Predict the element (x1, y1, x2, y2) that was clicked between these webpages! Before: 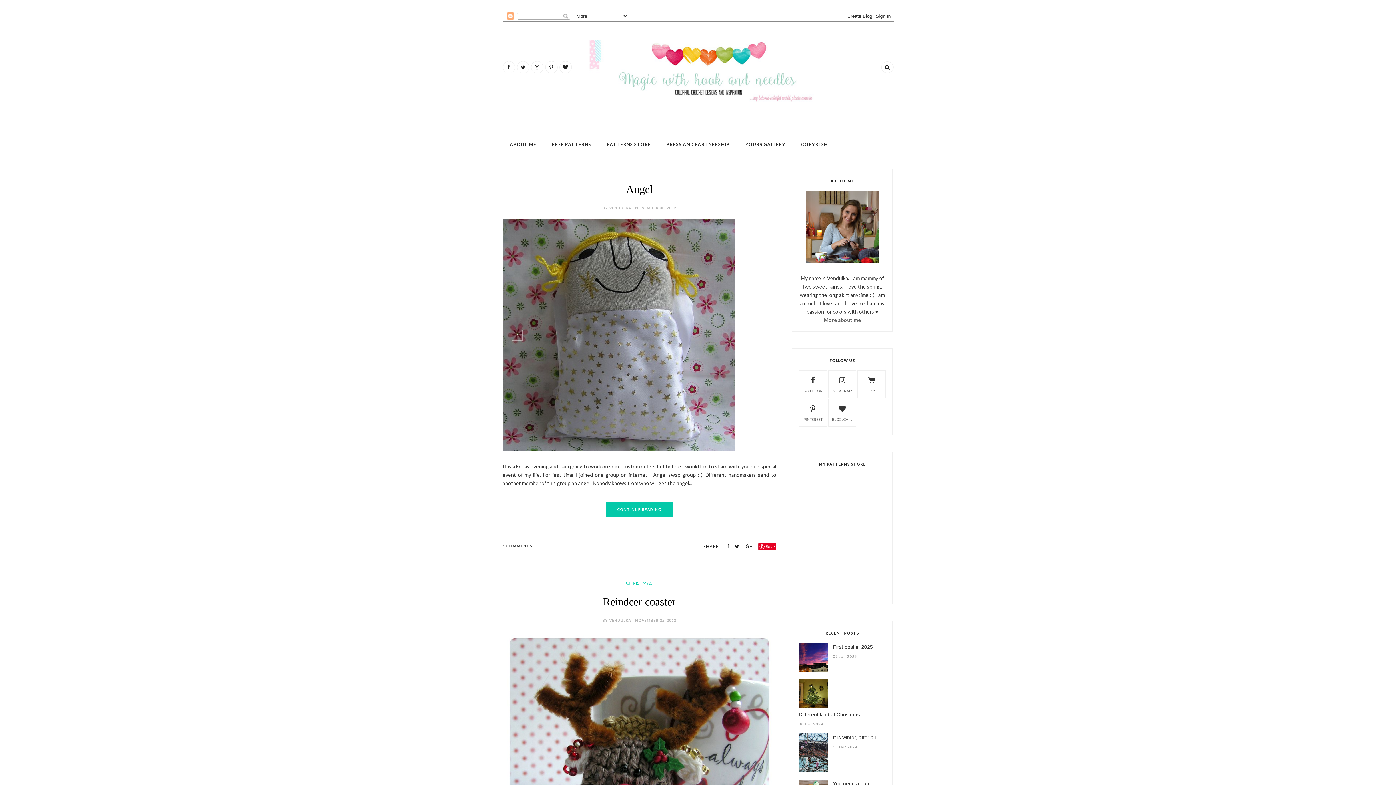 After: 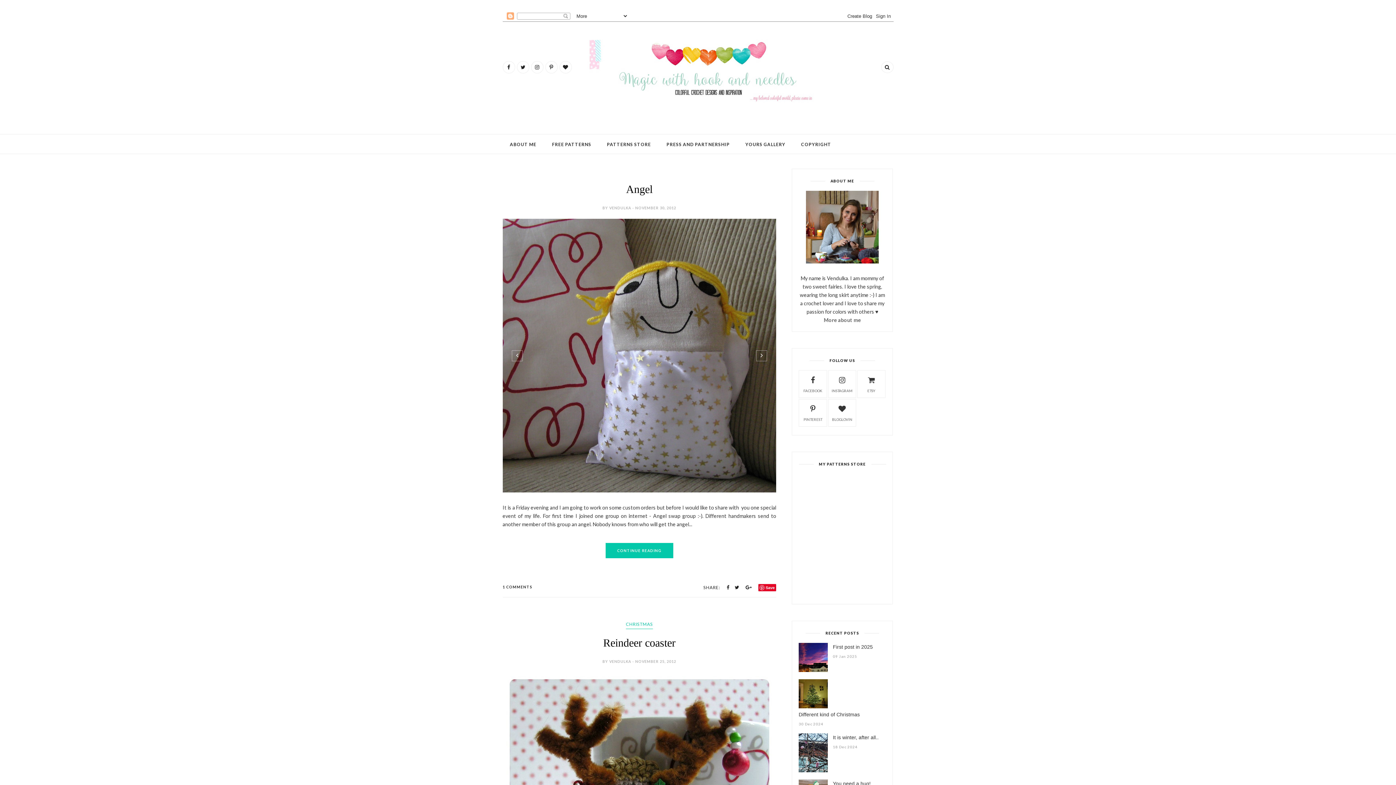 Action: bbox: (511, 335, 522, 346)